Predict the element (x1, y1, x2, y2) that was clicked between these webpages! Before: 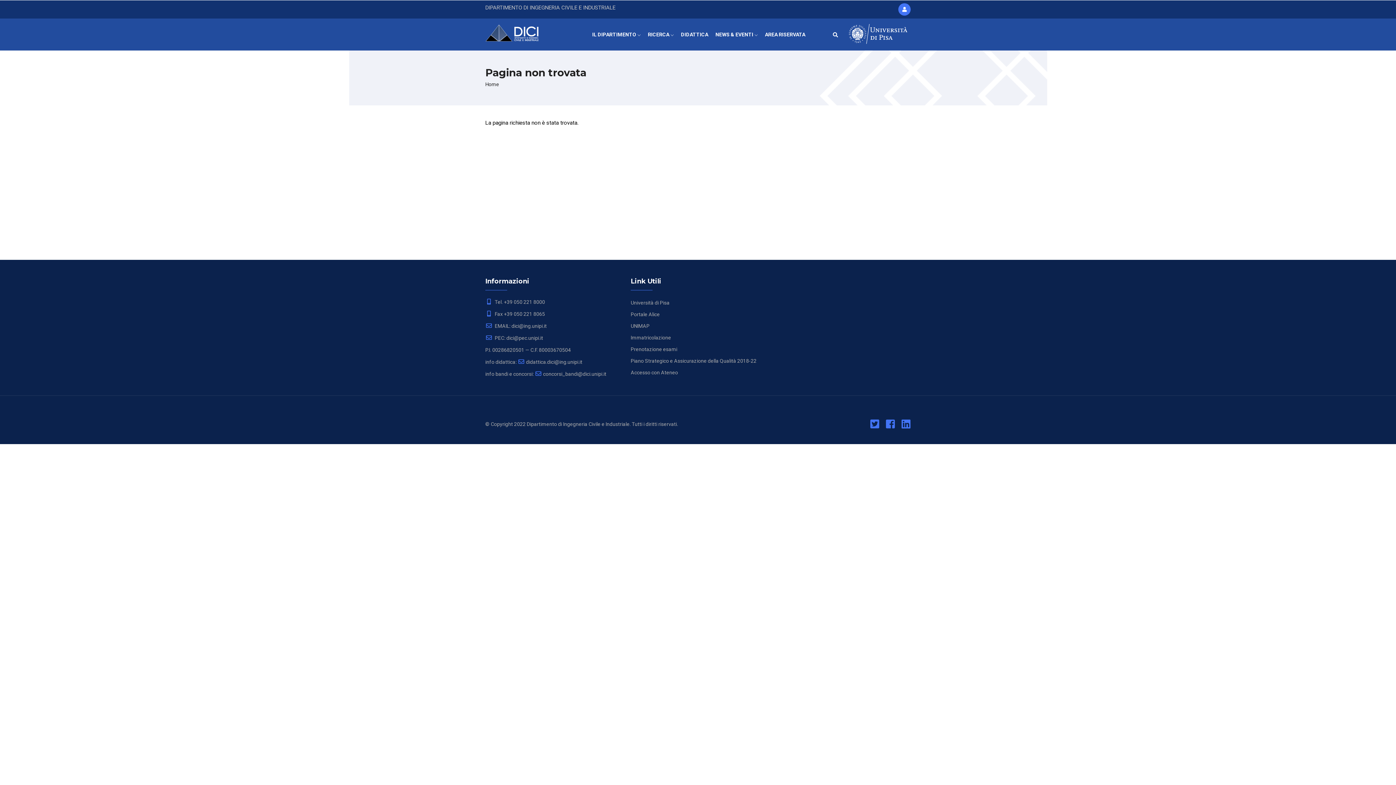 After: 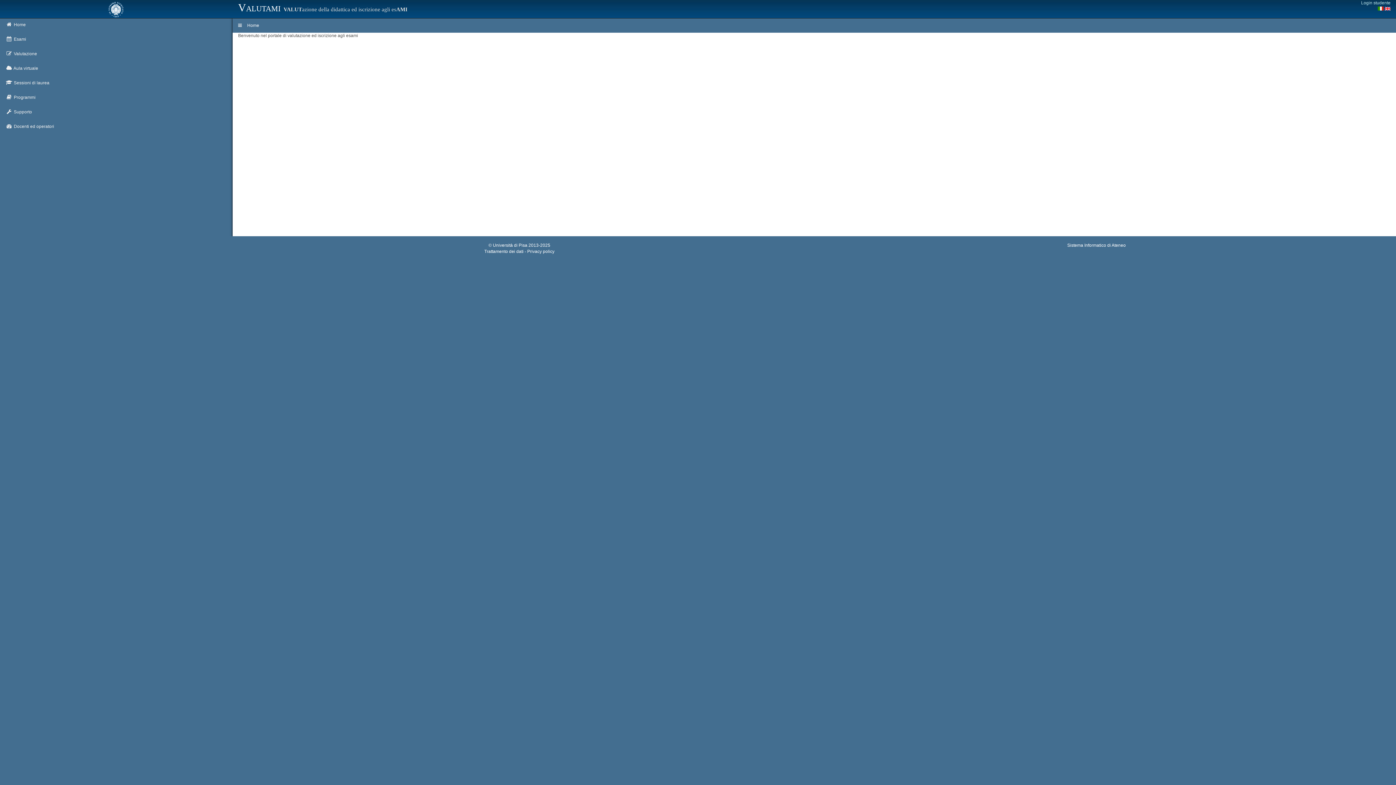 Action: bbox: (630, 346, 677, 352) label: Prenotazione esami